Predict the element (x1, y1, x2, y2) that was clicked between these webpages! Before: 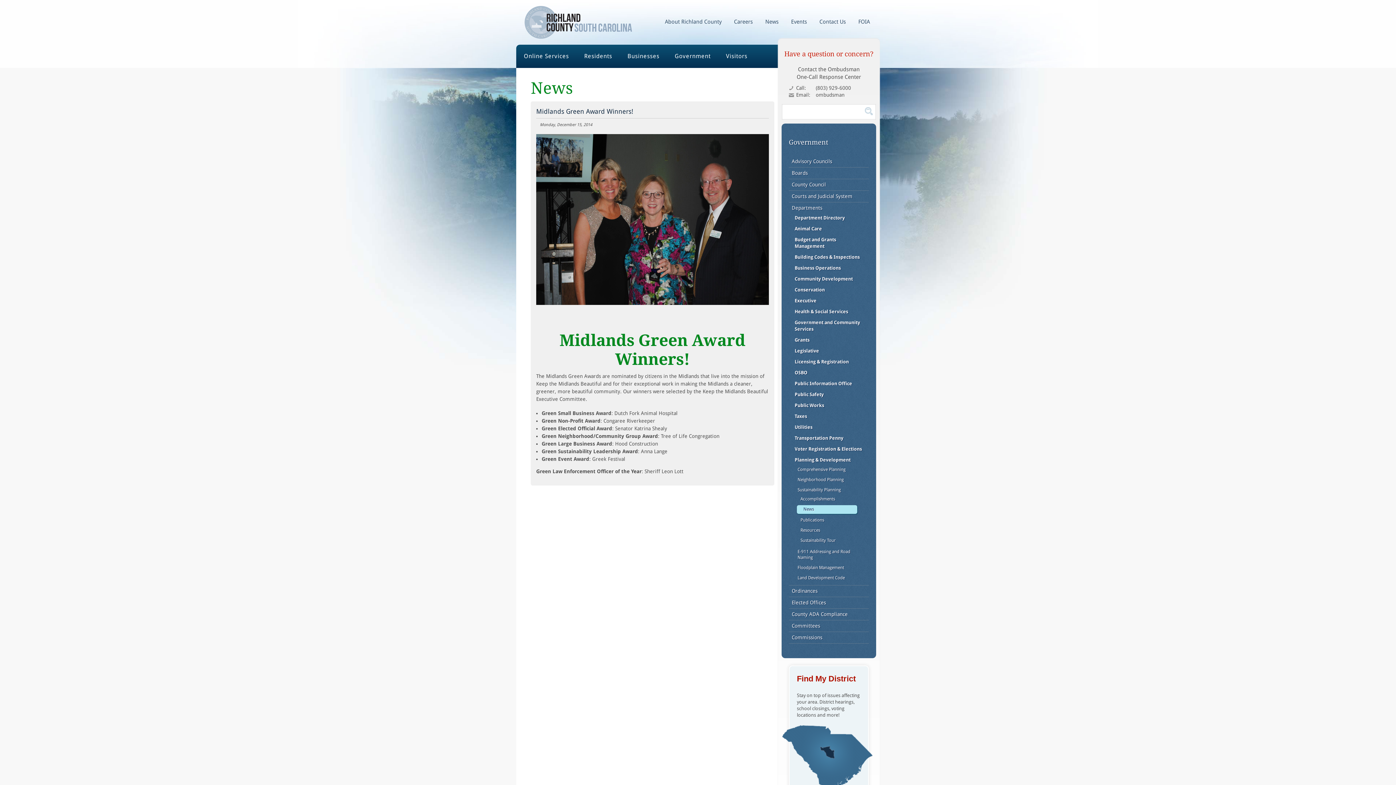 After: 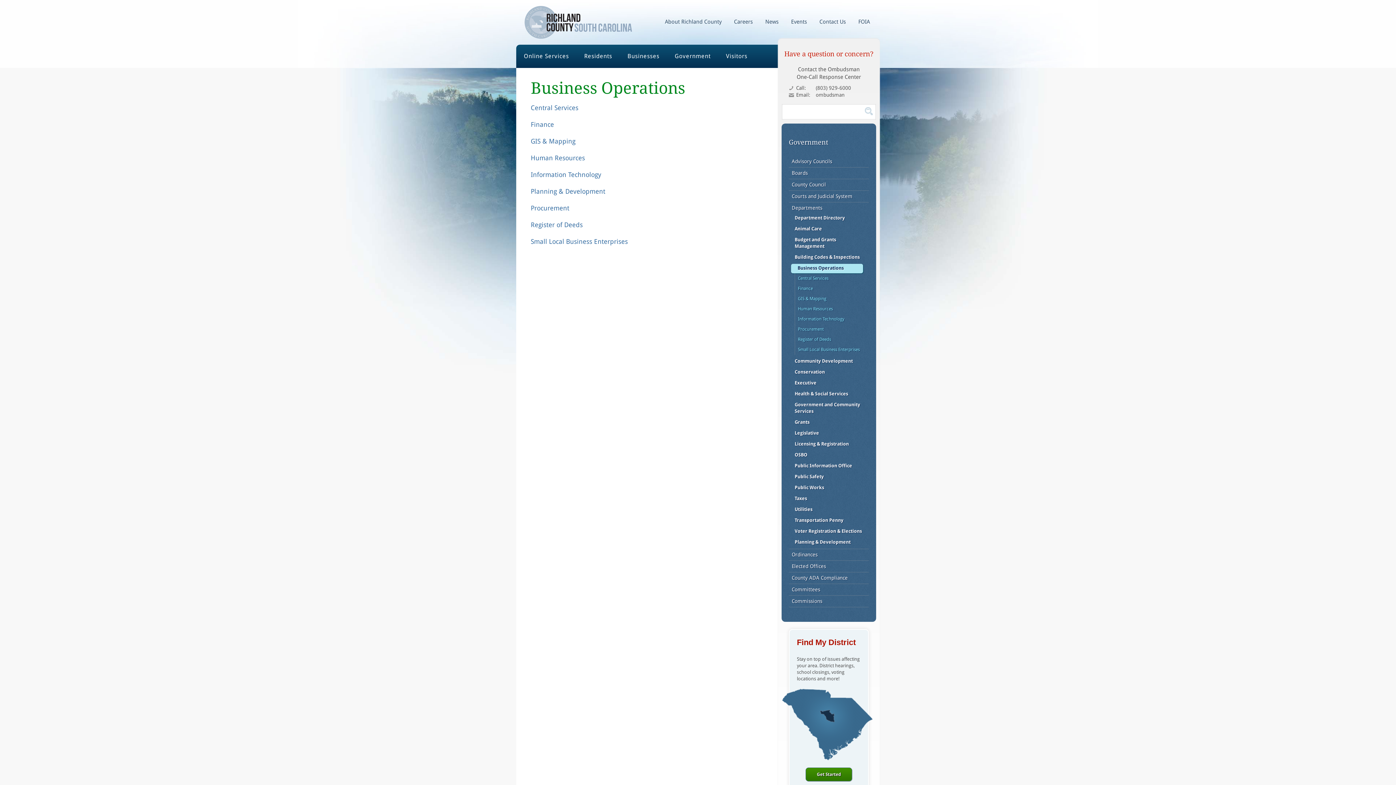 Action: bbox: (794, 264, 863, 272) label: Business Operations